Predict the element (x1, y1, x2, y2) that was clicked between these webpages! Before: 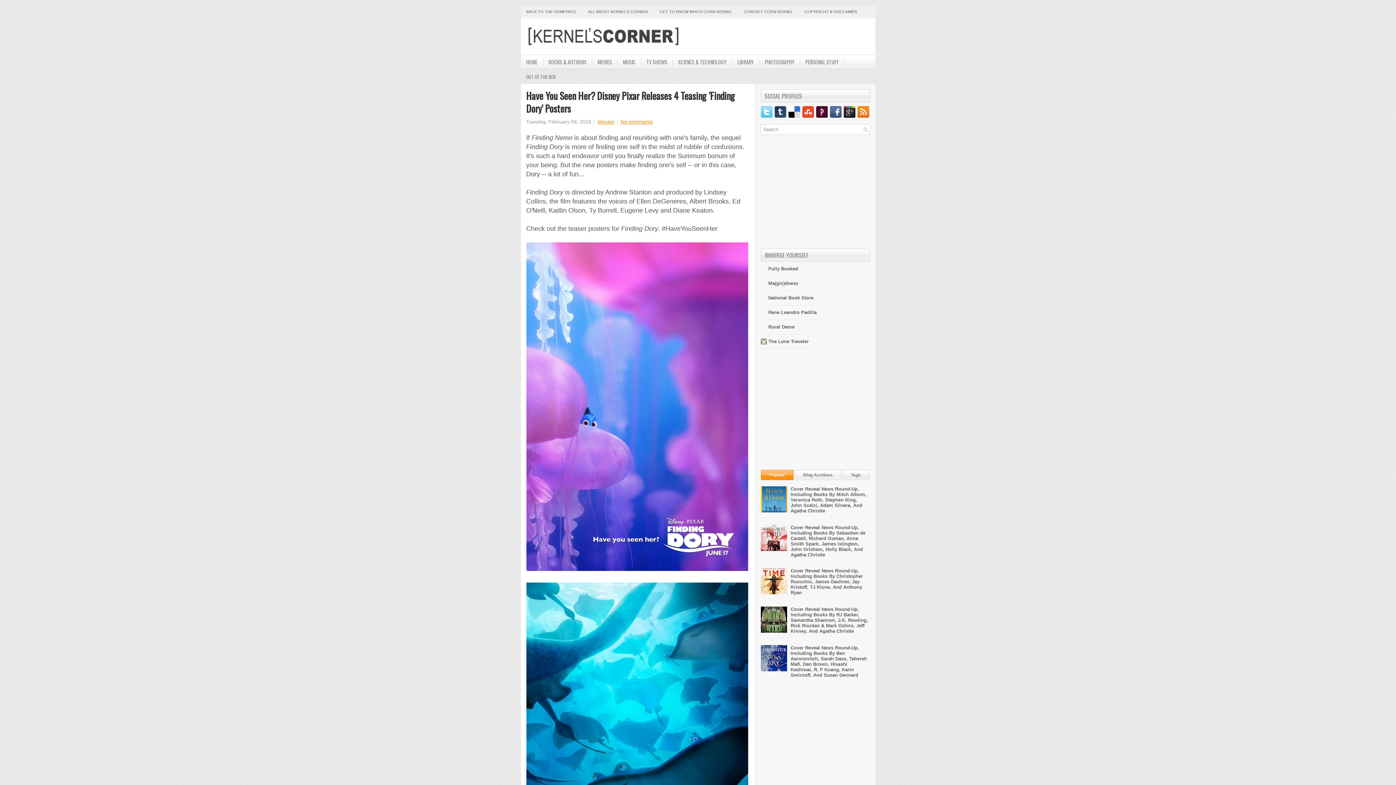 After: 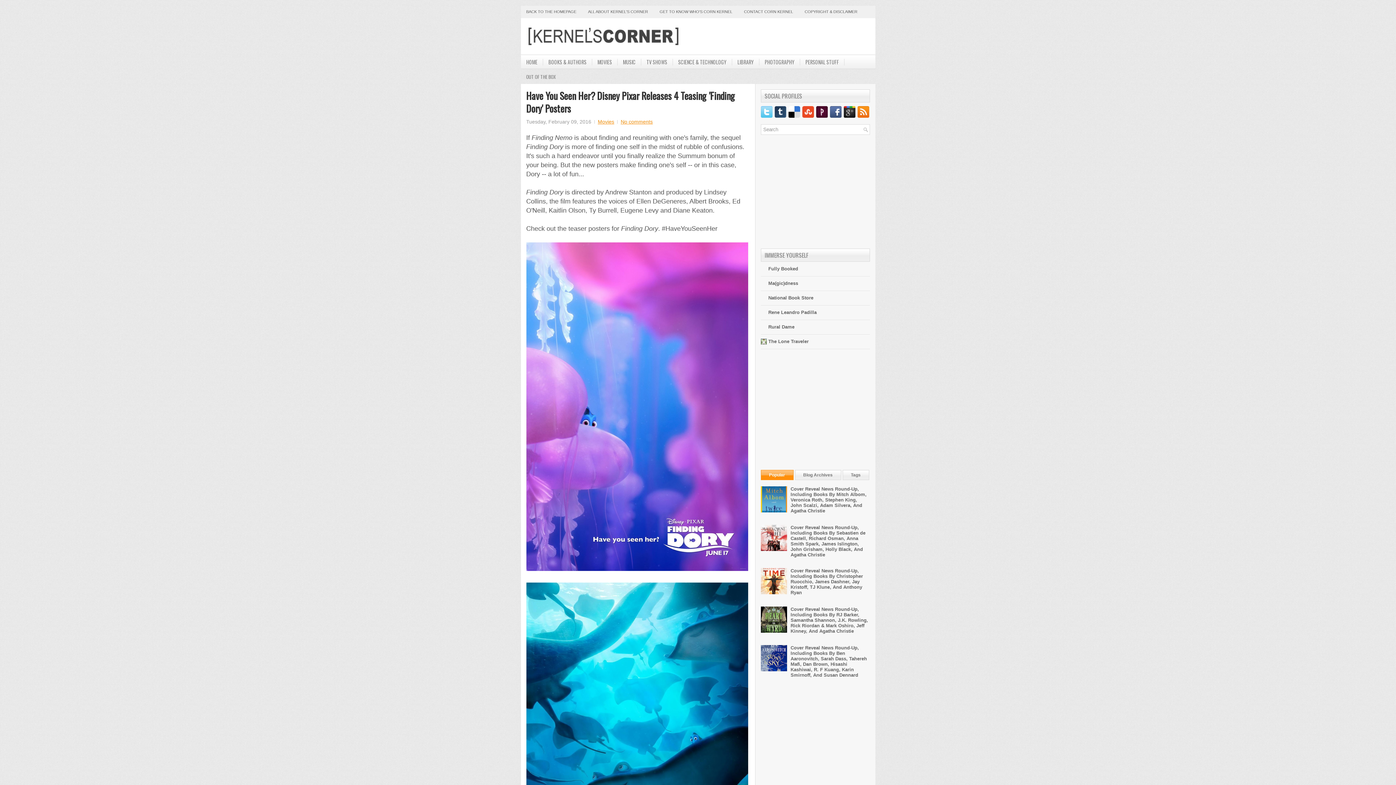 Action: bbox: (760, 508, 788, 513)